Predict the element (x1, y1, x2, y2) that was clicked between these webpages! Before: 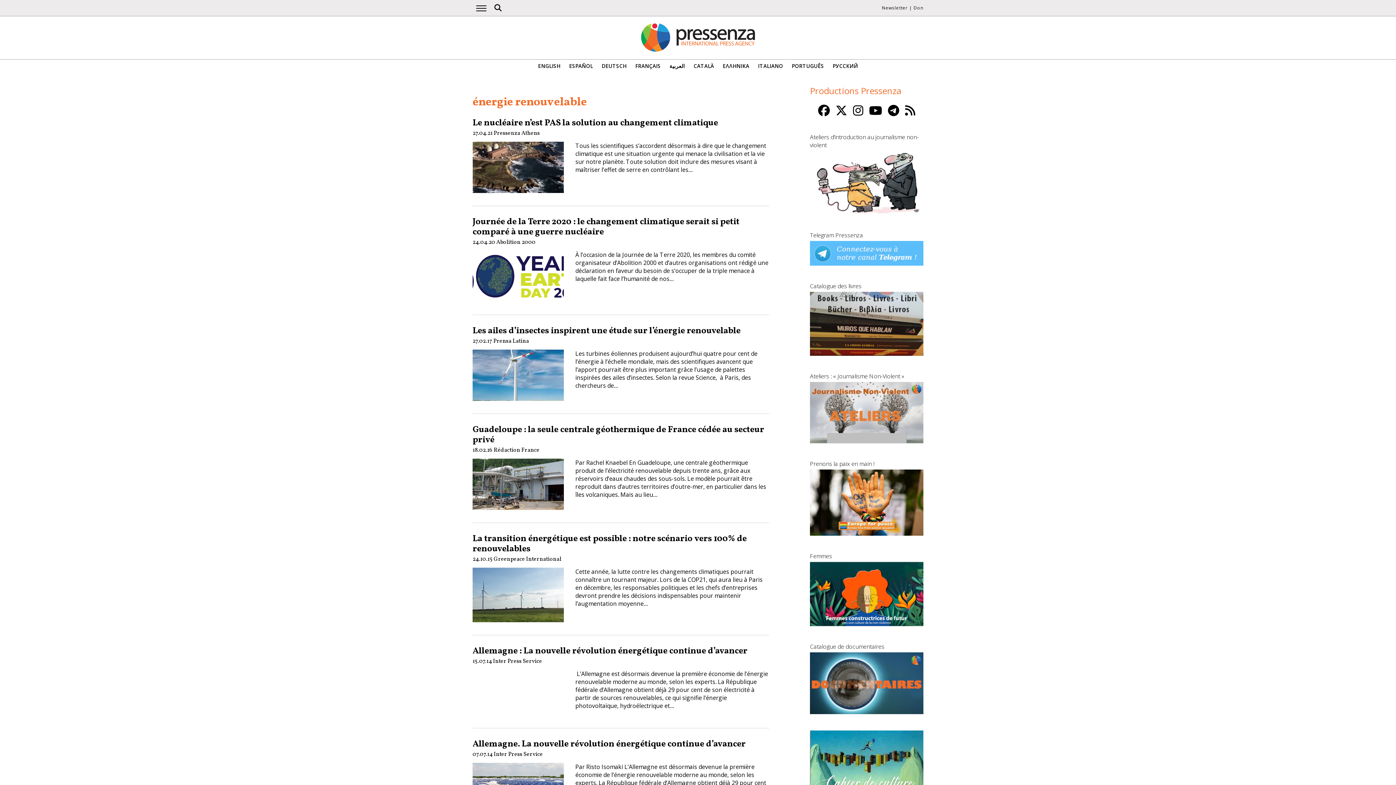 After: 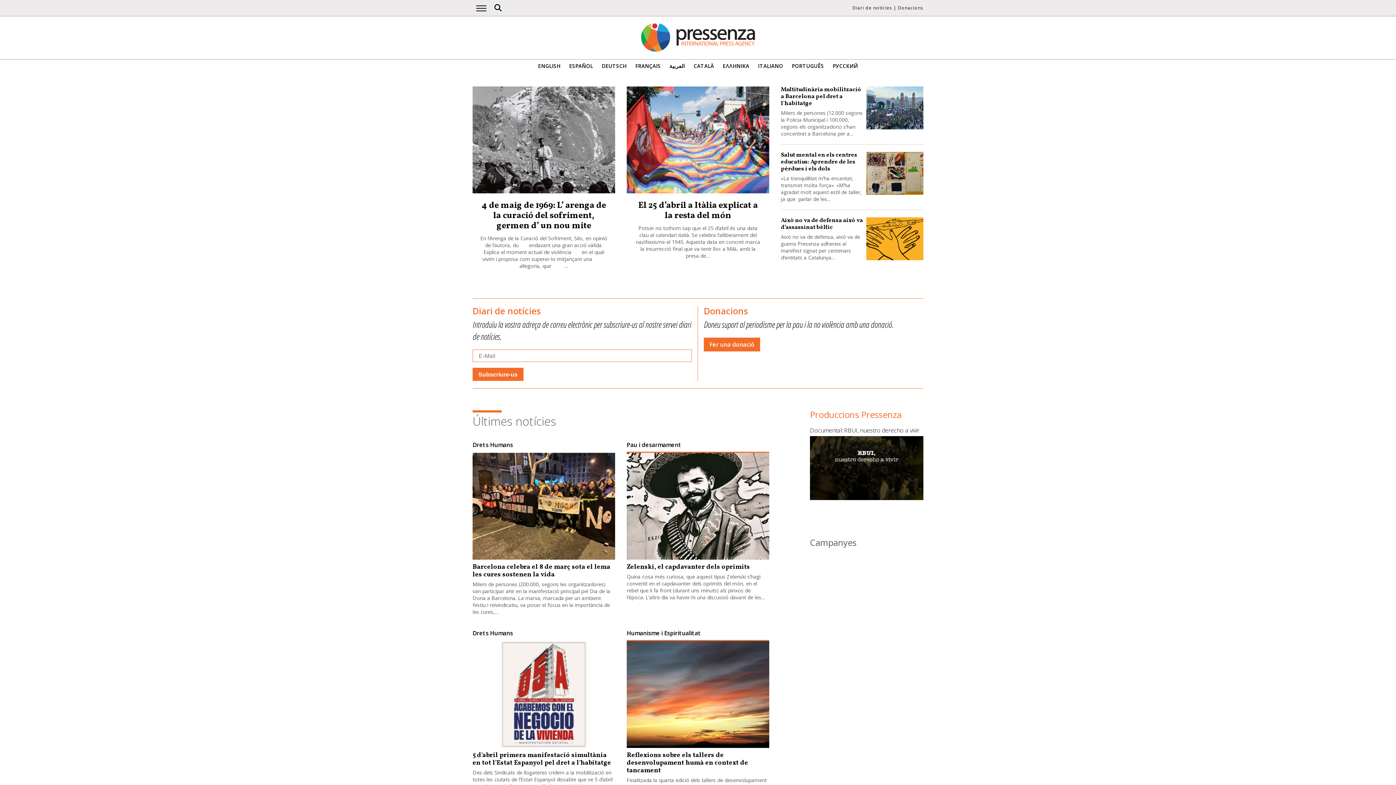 Action: label: CATALÀ bbox: (693, 63, 714, 69)